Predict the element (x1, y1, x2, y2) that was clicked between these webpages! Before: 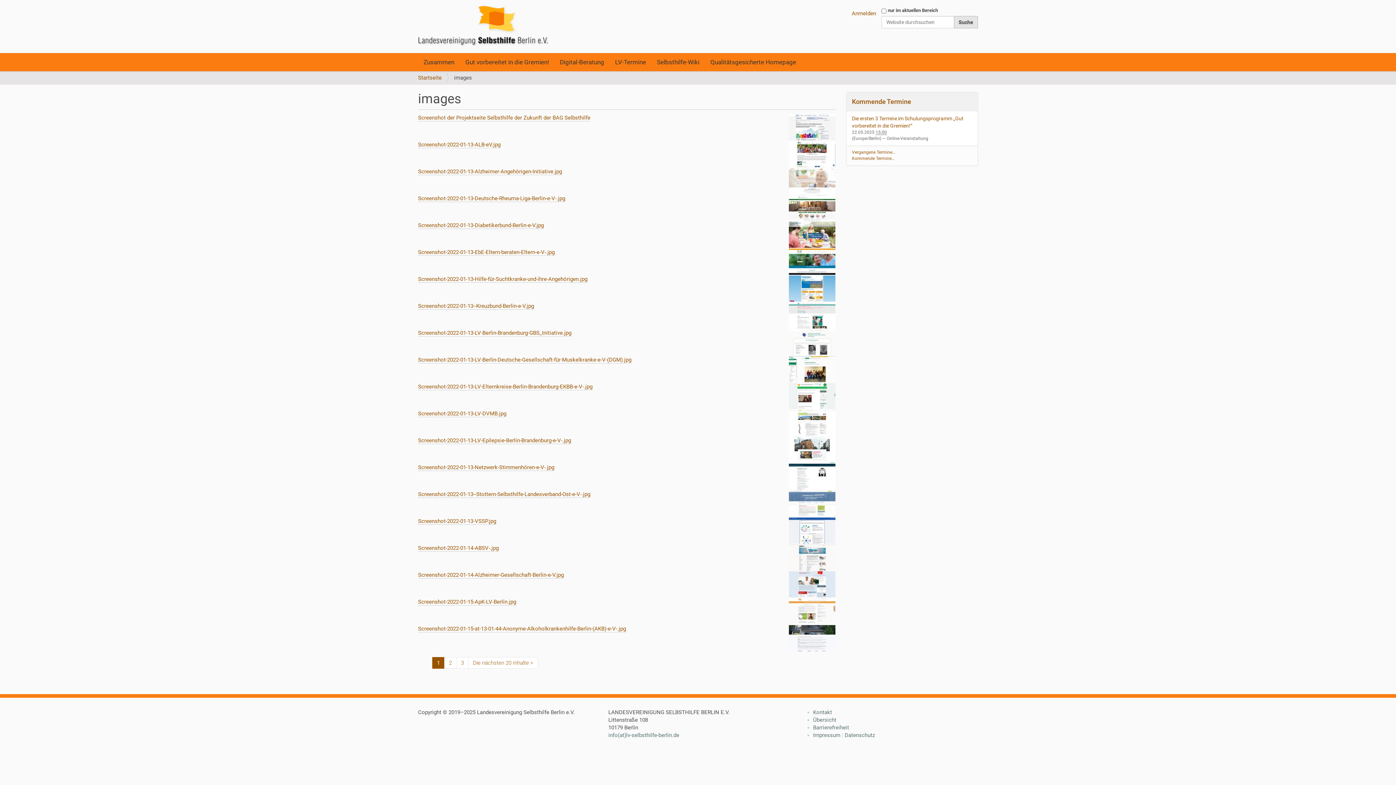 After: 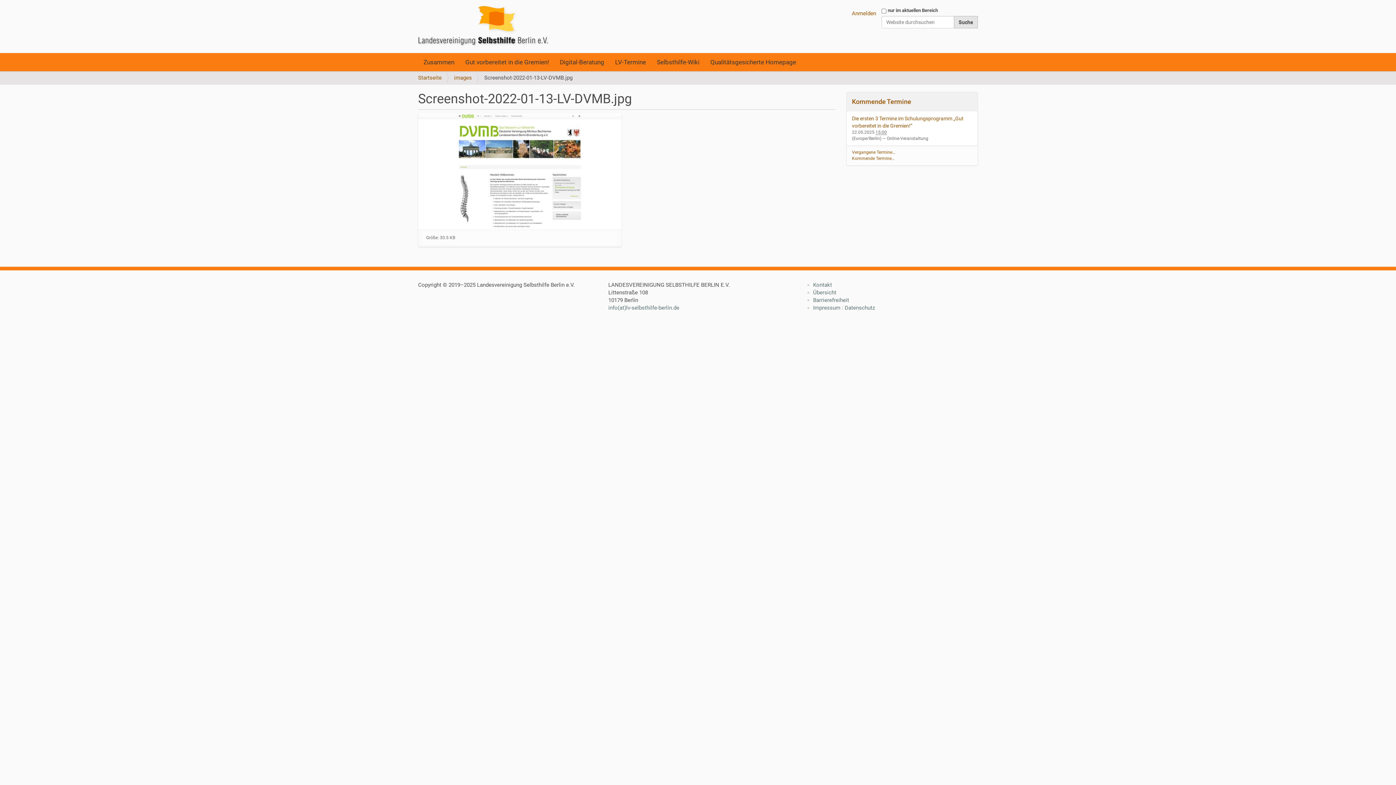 Action: bbox: (418, 410, 506, 417) label: Screenshot-2022-01-13-LV-DVMB.jpg